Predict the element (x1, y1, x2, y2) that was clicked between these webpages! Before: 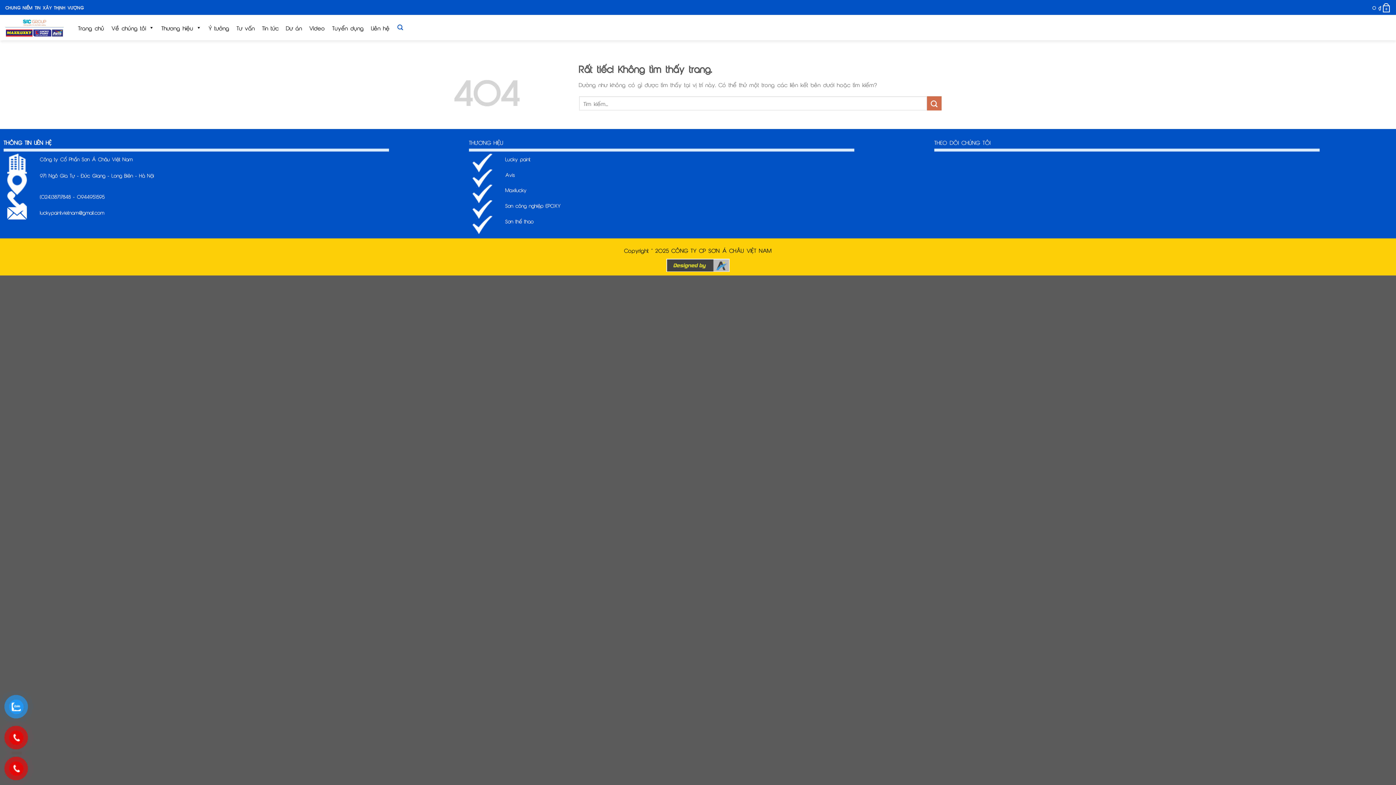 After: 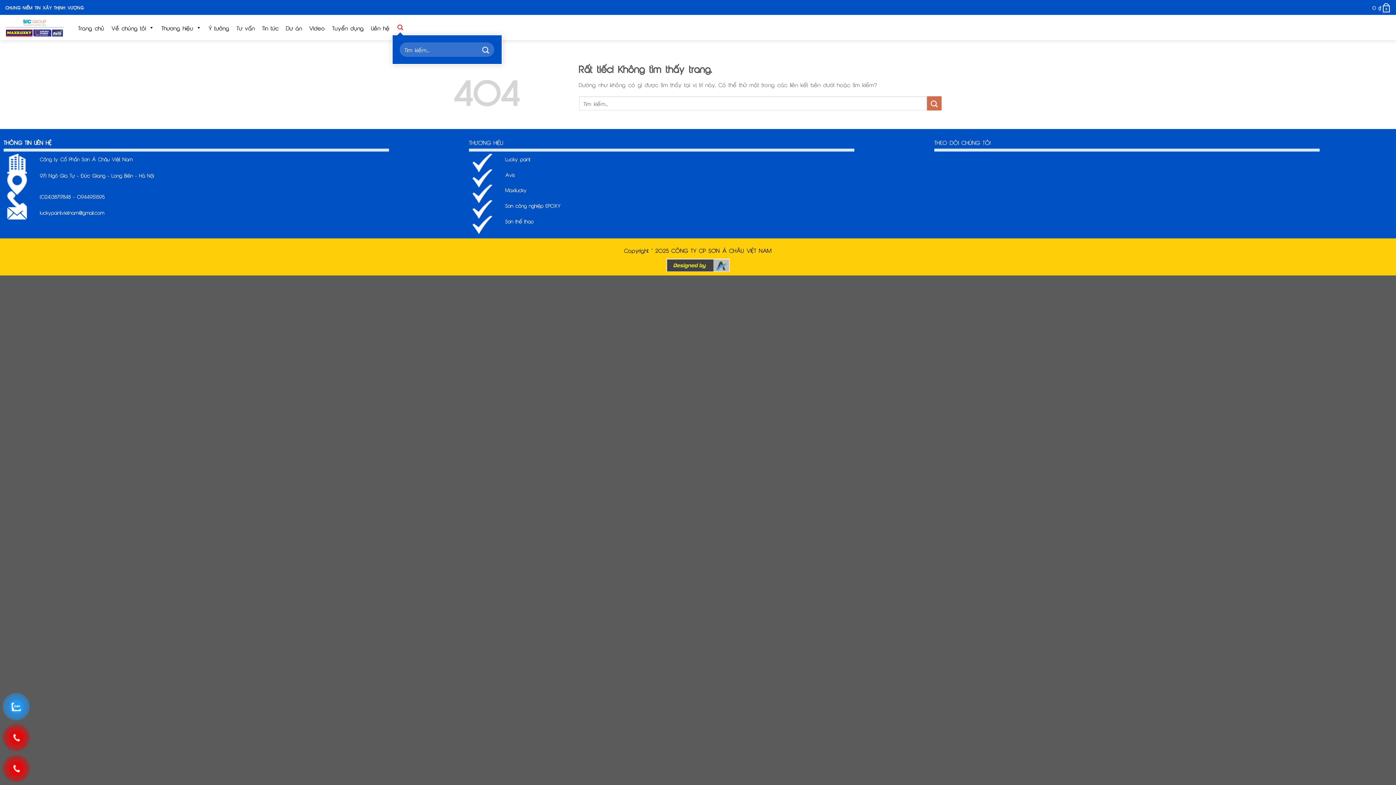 Action: bbox: (397, 20, 403, 34) label: Tìm kiếm